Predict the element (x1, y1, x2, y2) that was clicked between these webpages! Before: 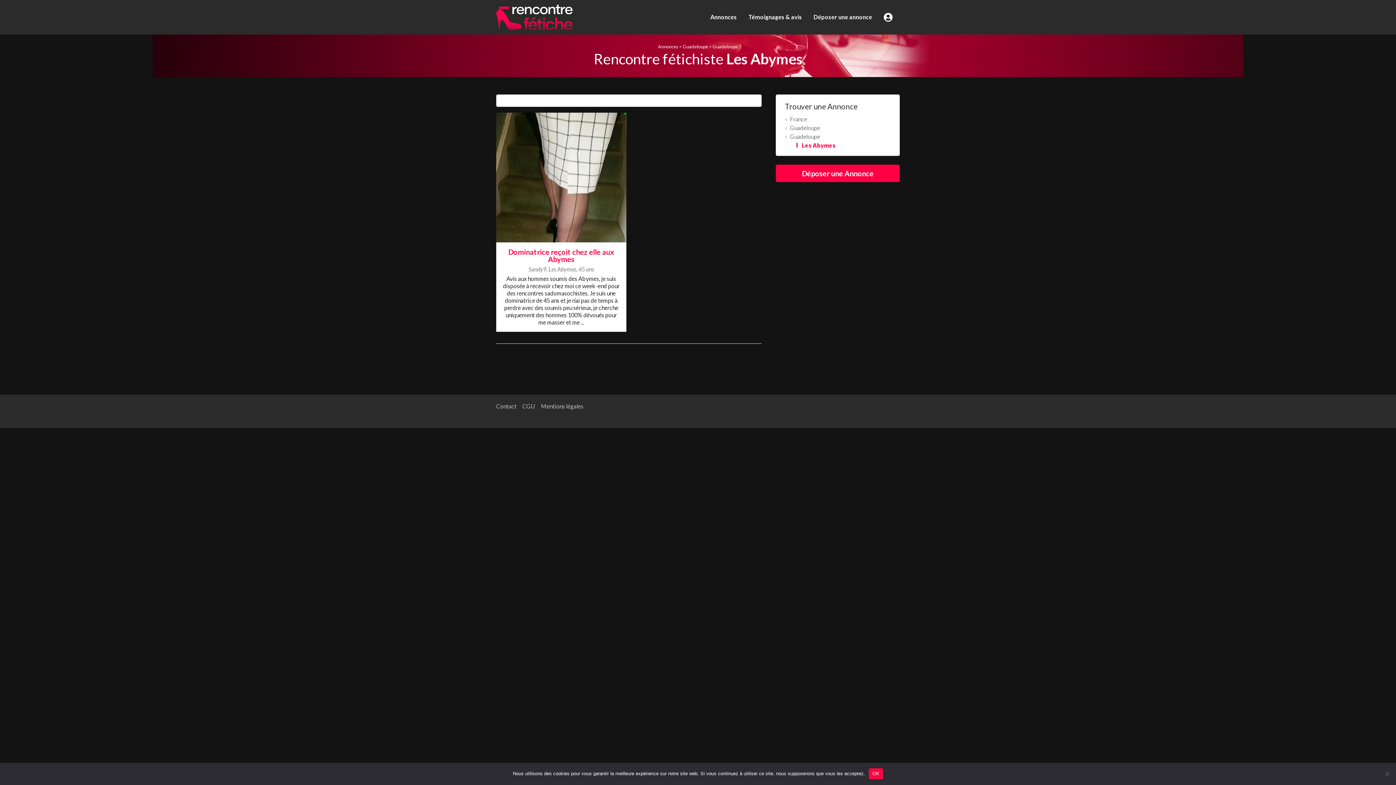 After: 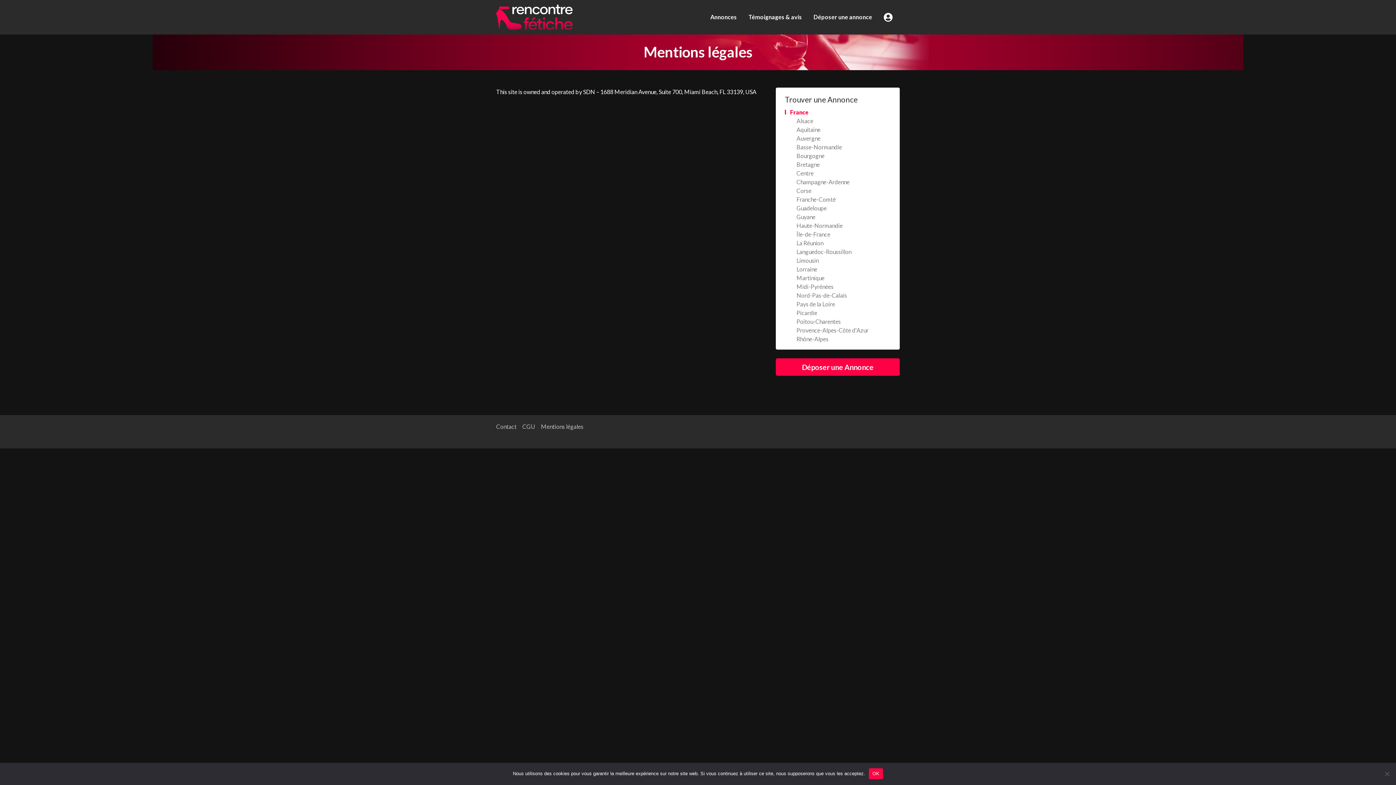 Action: label: Mentions légales bbox: (541, 402, 583, 409)